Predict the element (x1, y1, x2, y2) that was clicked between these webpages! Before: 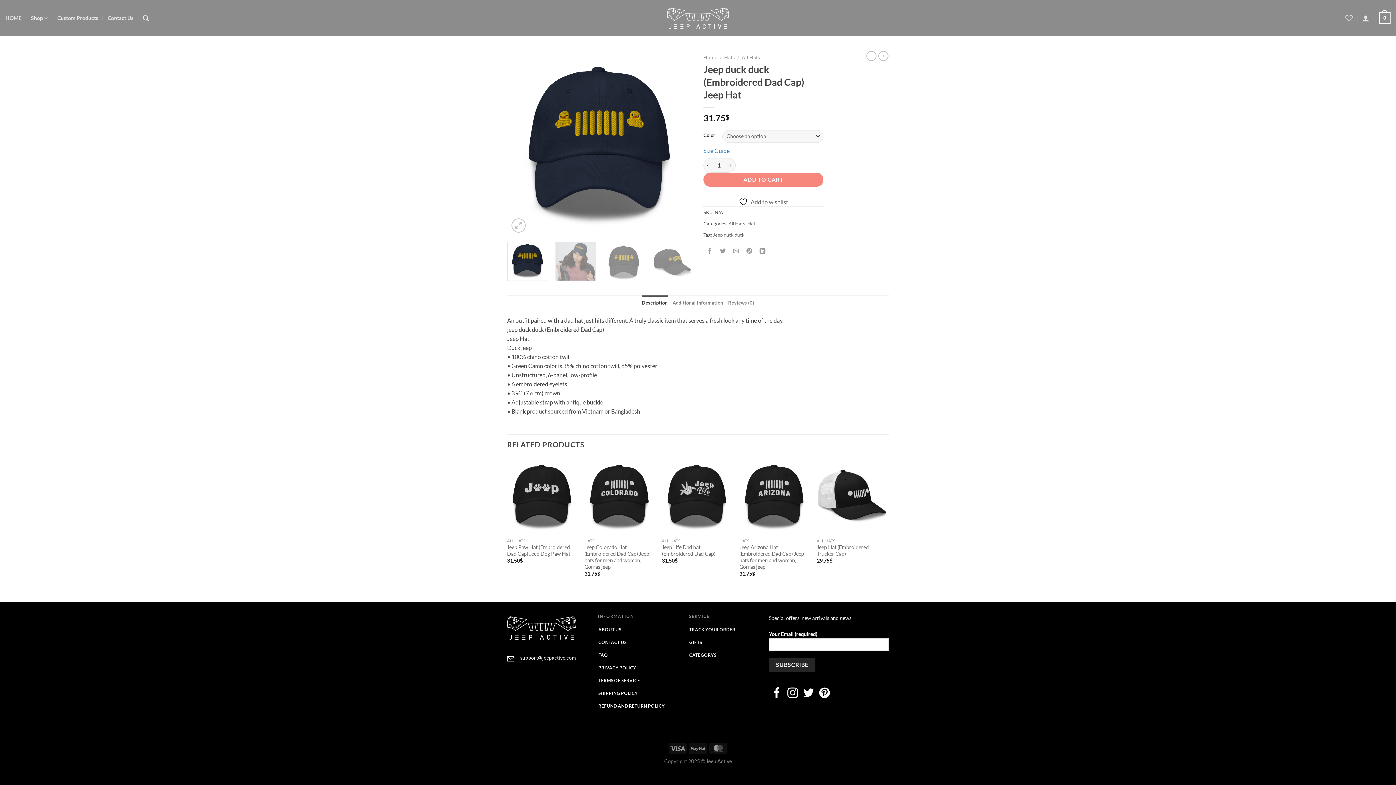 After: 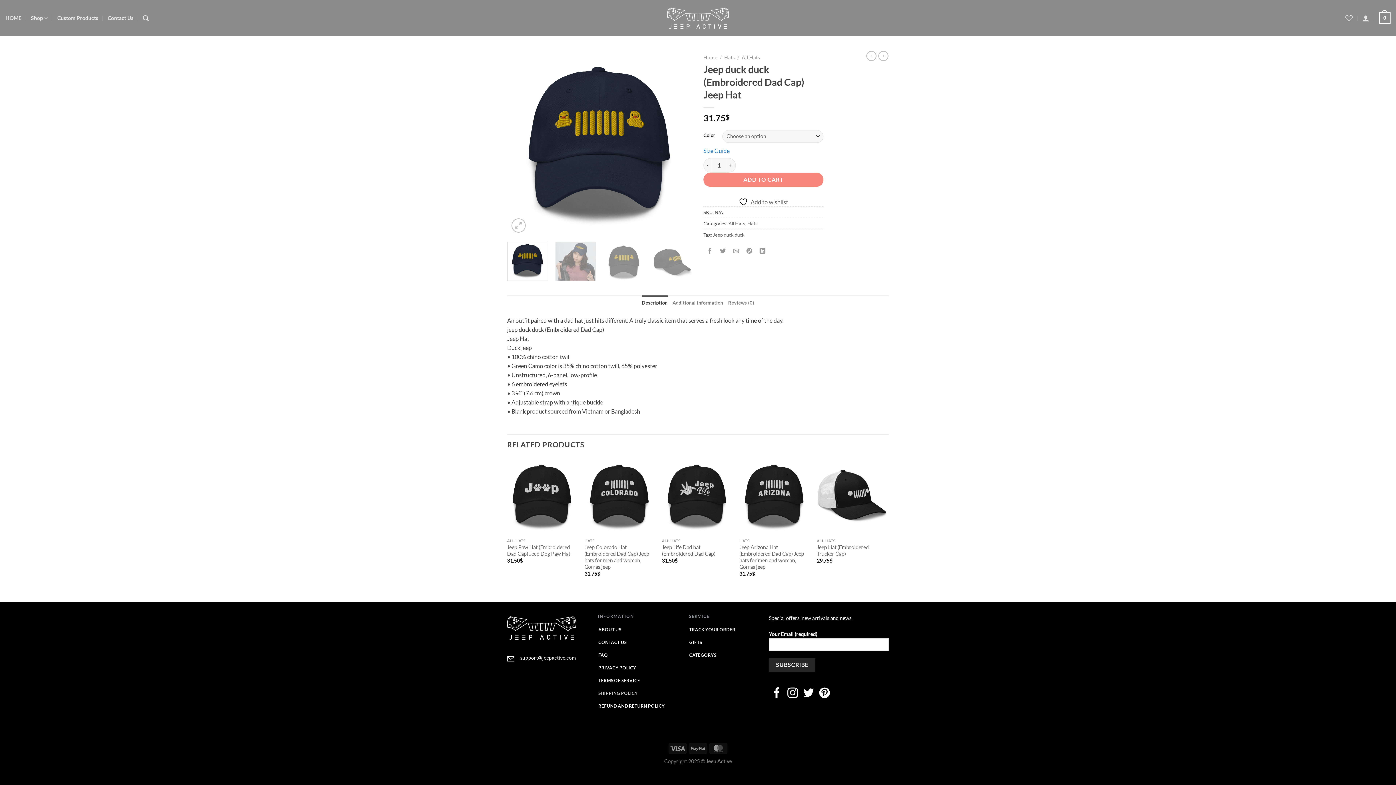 Action: bbox: (598, 688, 667, 699) label: SHIPPING POLICY